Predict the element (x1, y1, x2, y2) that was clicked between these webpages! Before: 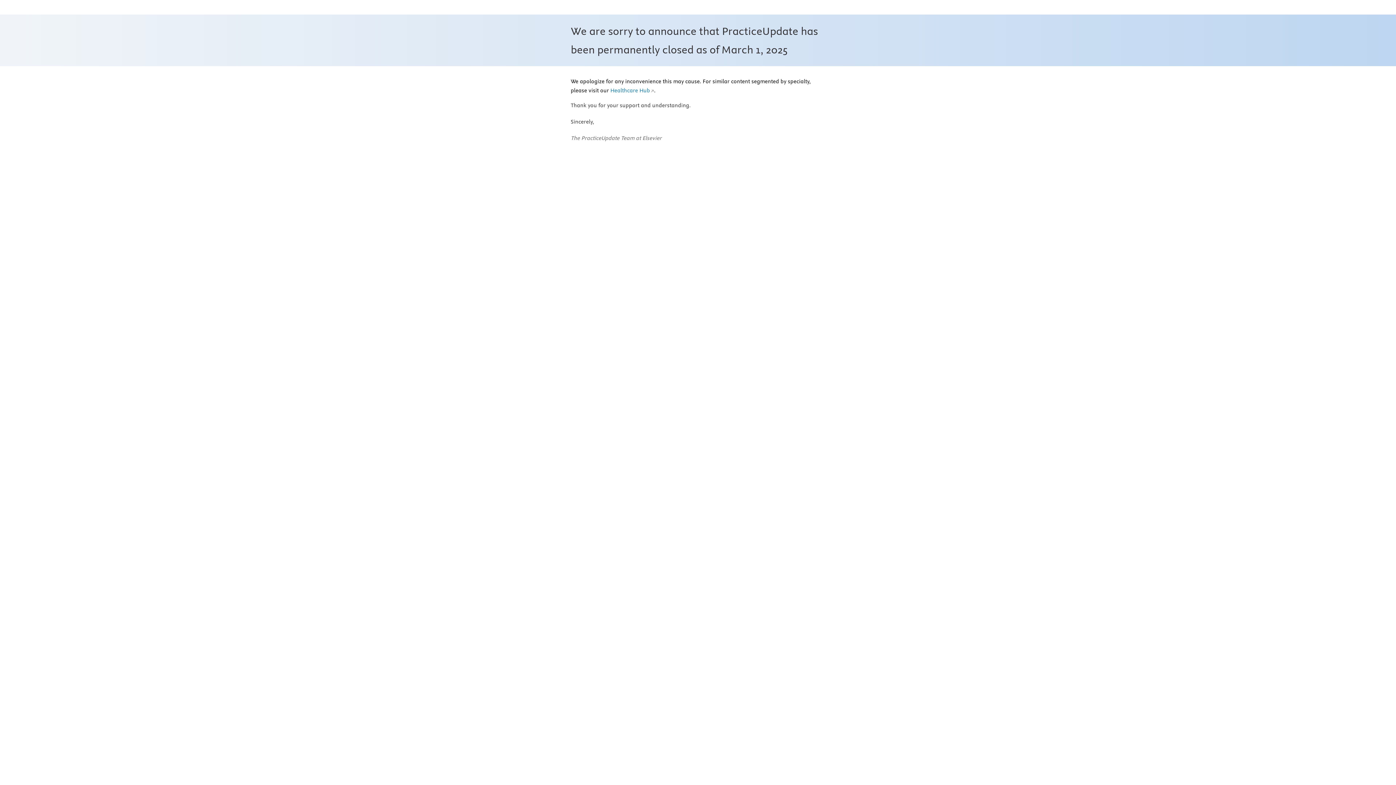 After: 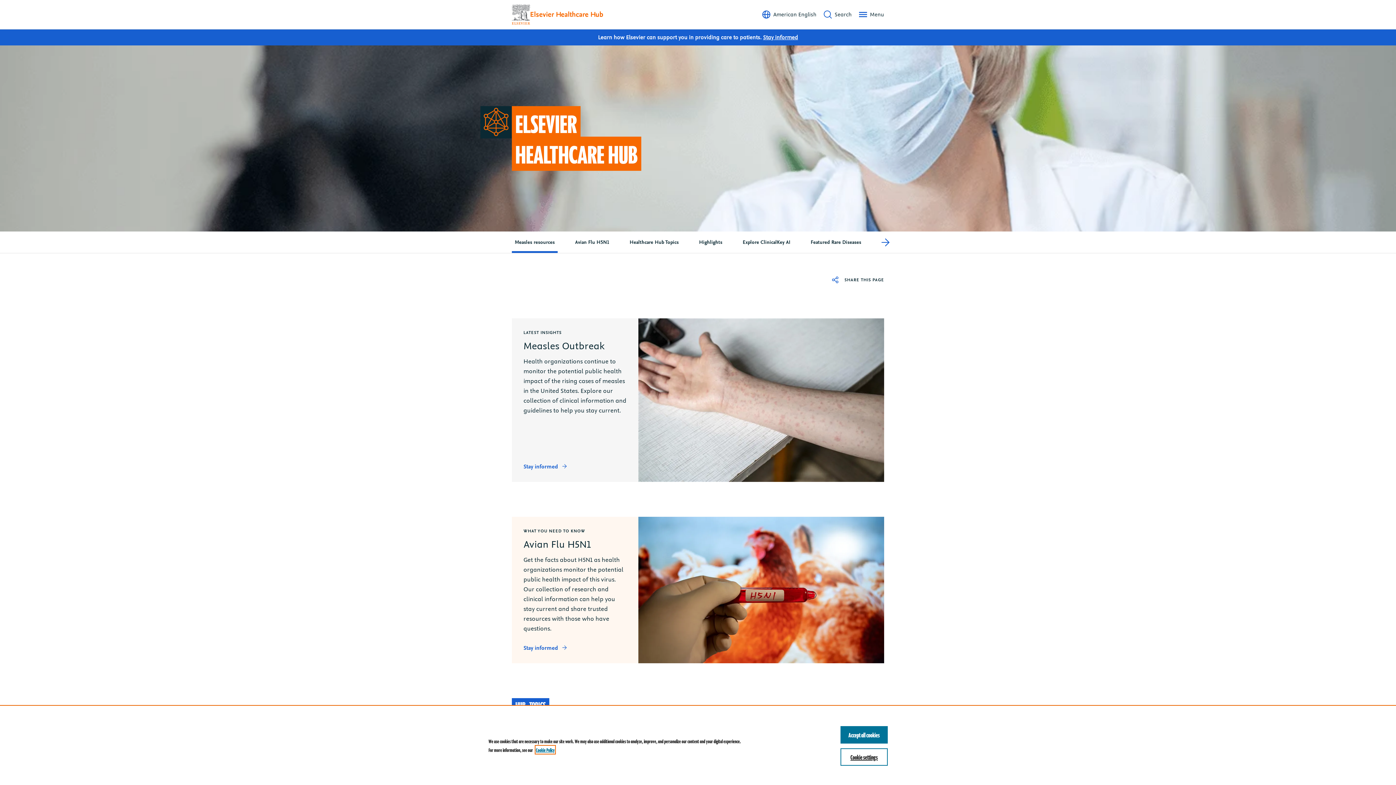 Action: bbox: (610, 87, 654, 94) label: Healthcare Hub